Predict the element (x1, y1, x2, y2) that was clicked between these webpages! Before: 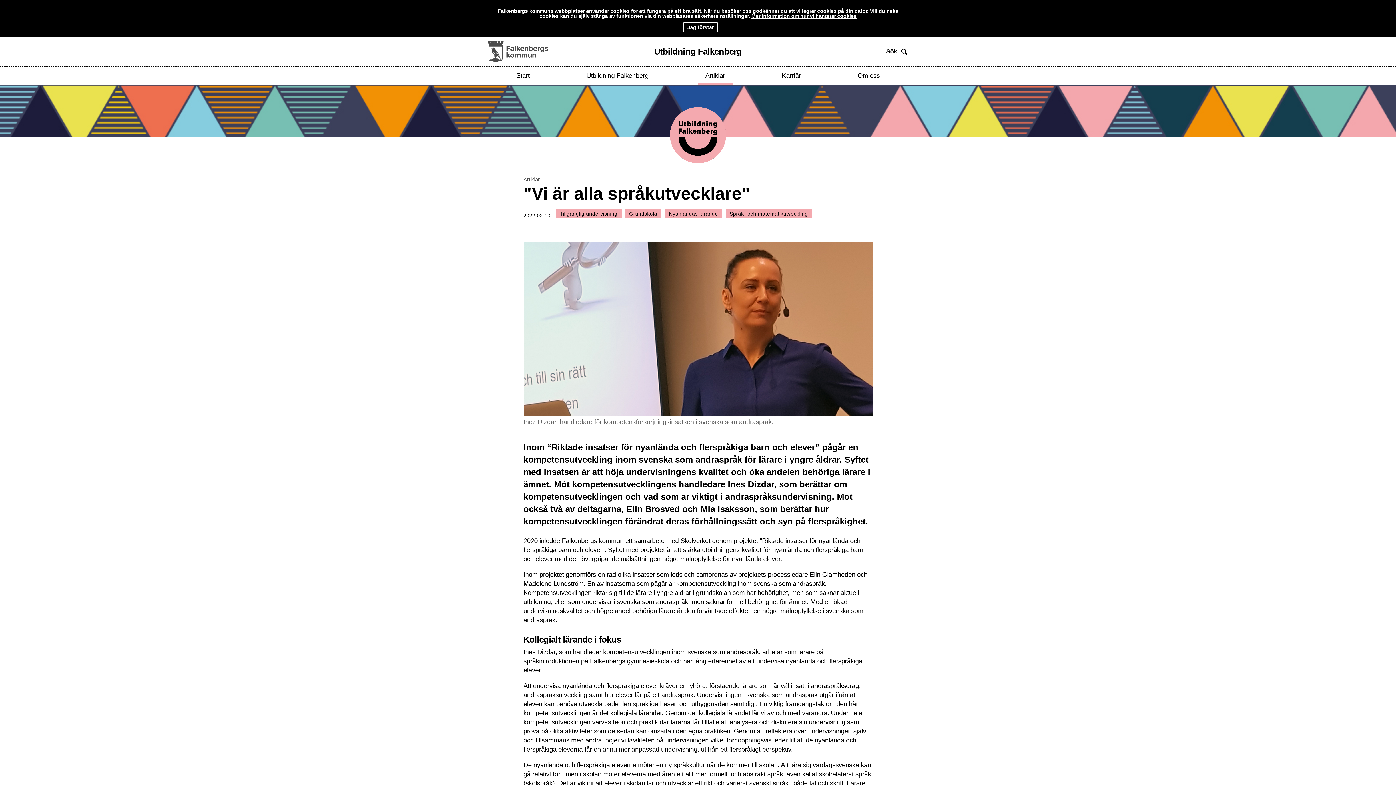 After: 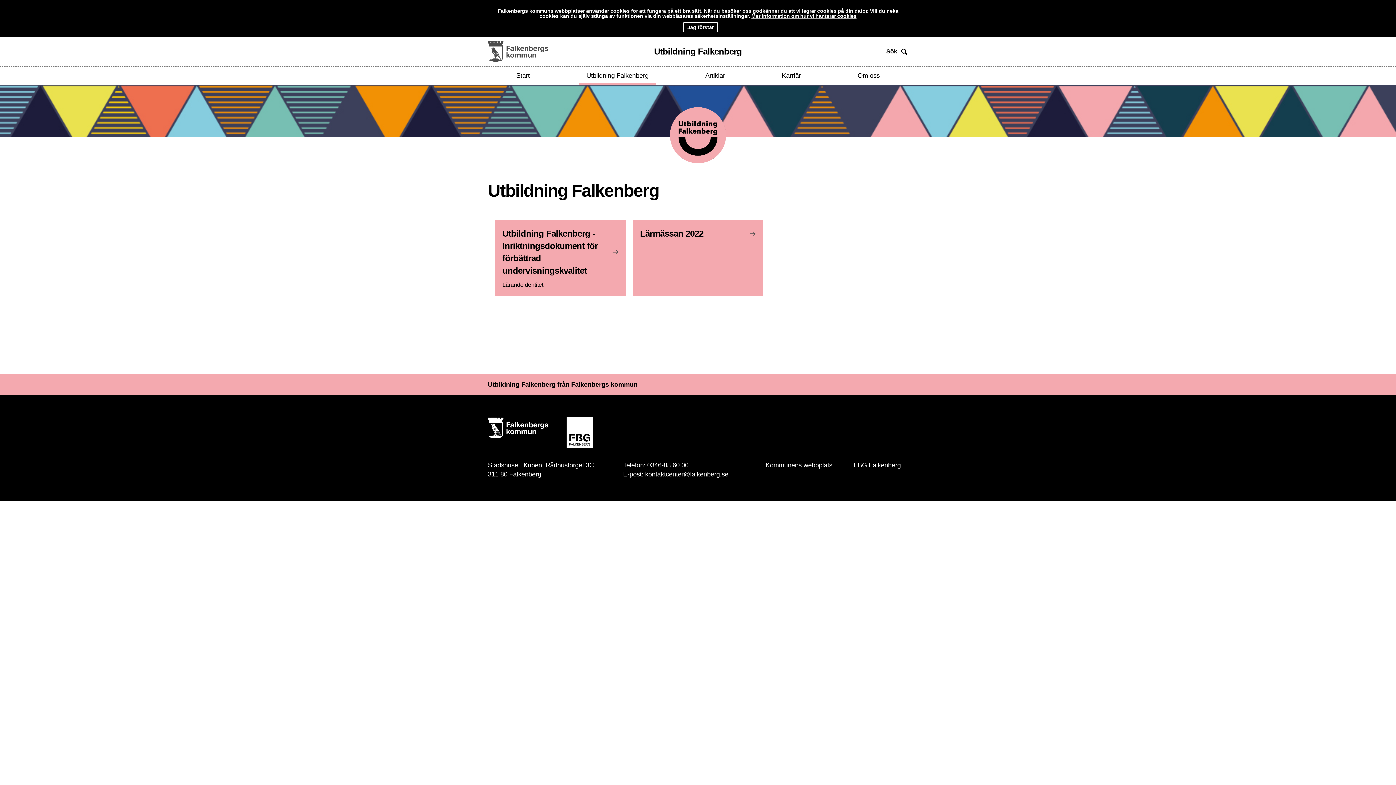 Action: bbox: (579, 66, 656, 84) label: Utbildning Falkenberg